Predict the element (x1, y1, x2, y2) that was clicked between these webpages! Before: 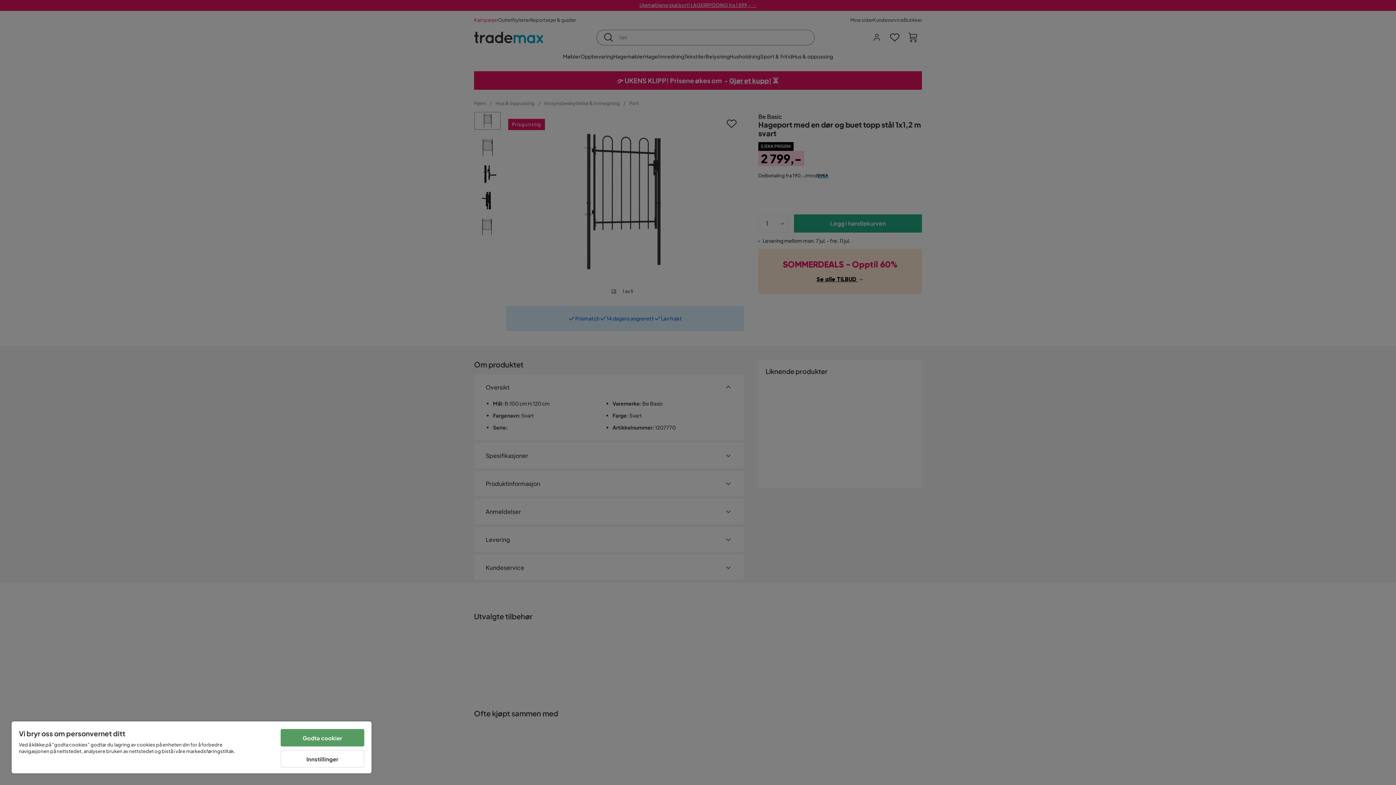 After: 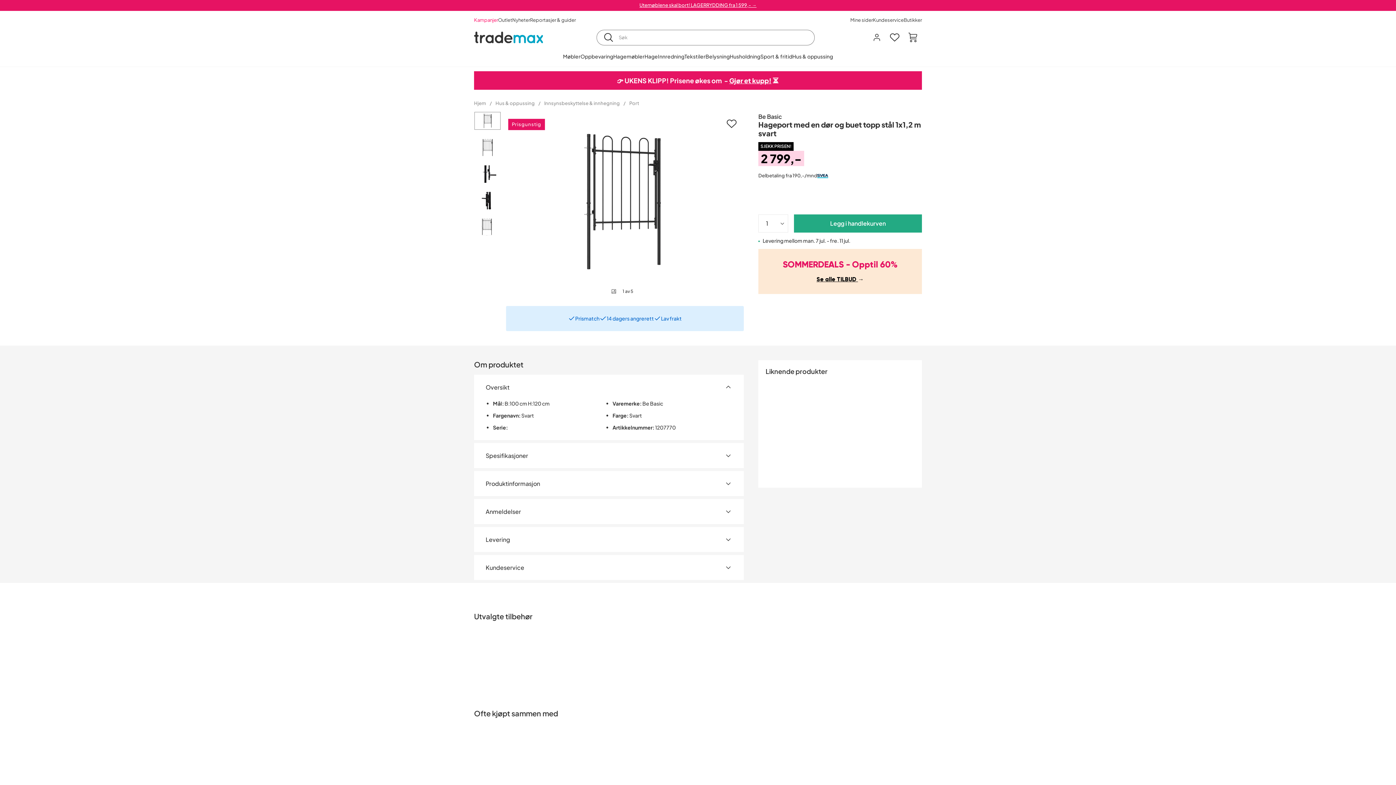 Action: bbox: (280, 729, 364, 746) label: Godta cookier